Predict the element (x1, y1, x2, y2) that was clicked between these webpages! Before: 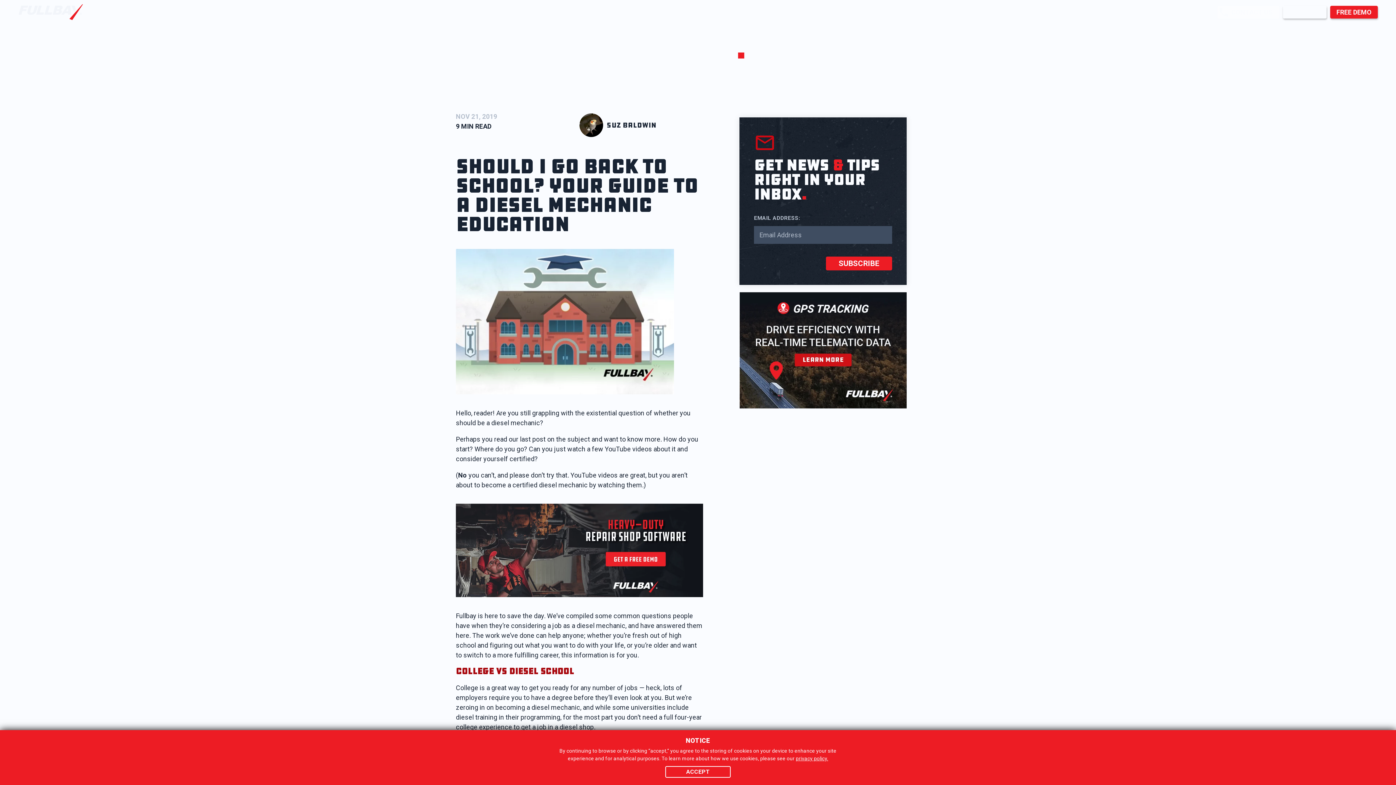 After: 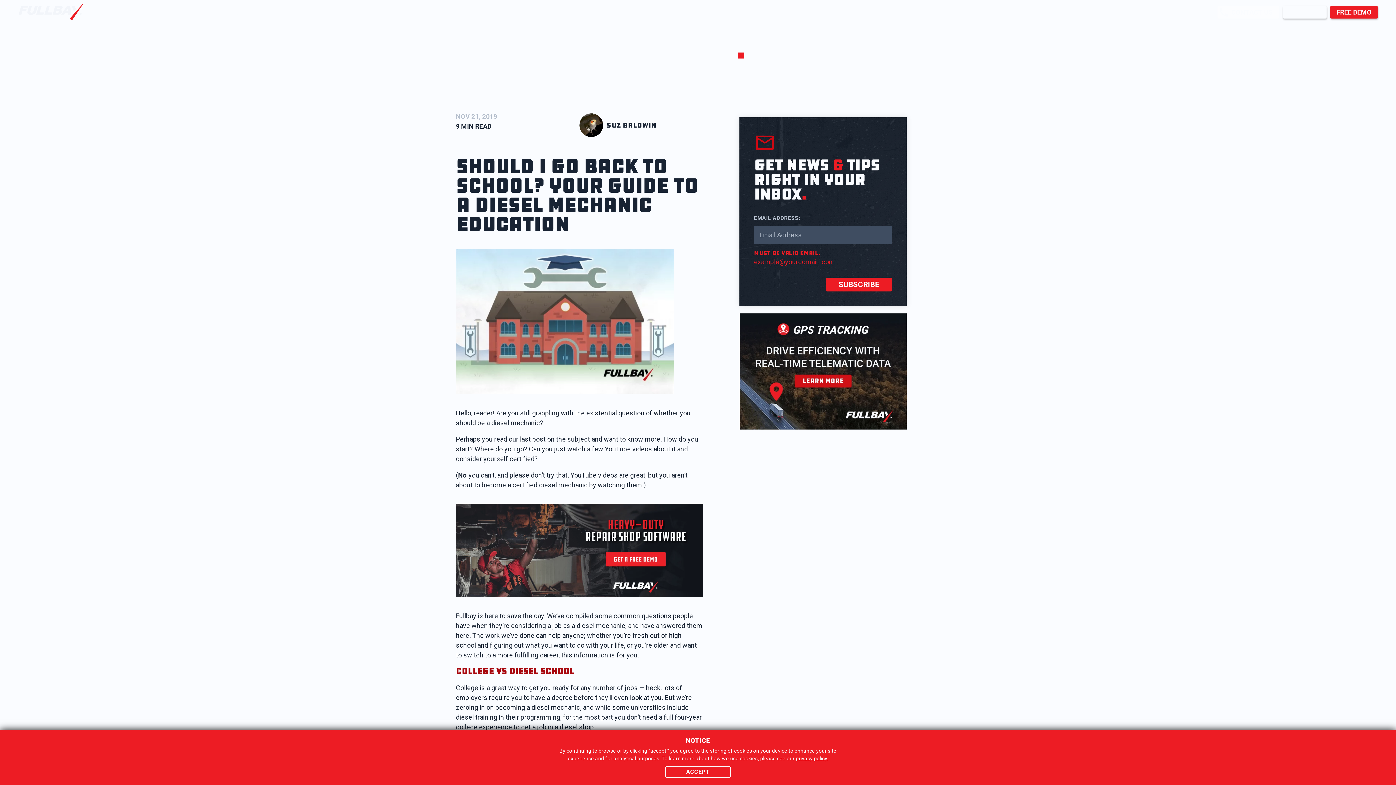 Action: label: SUBSCRIBE bbox: (826, 256, 892, 270)